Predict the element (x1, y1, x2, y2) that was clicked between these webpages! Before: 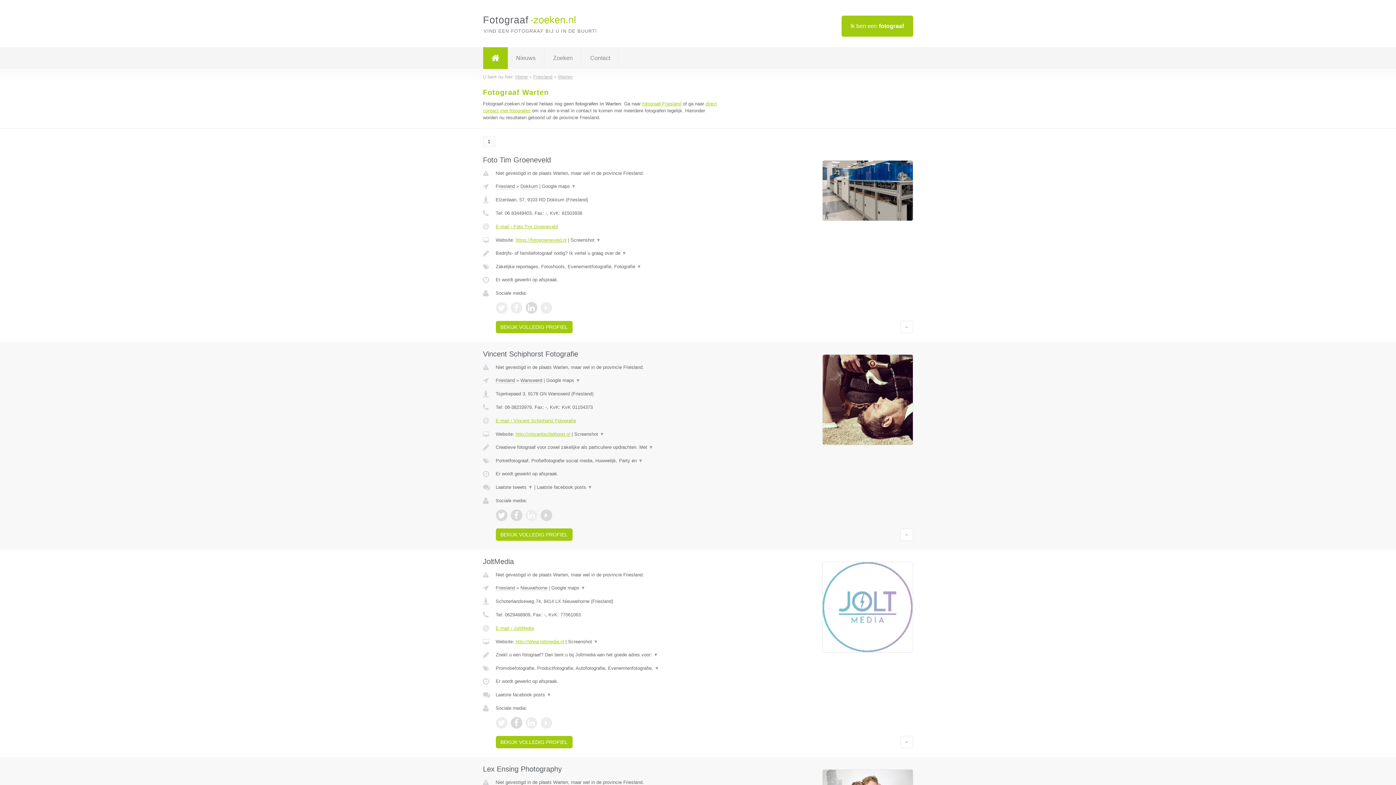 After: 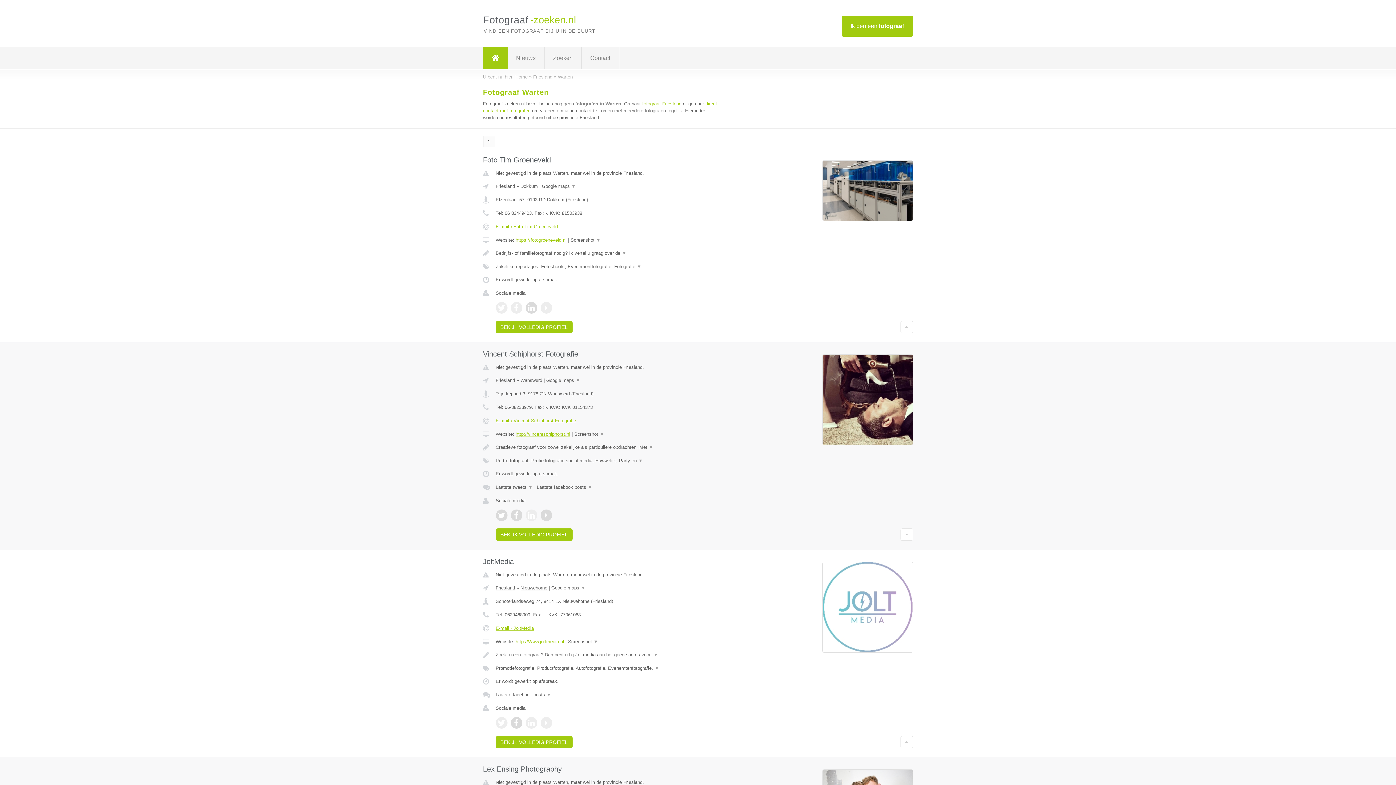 Action: bbox: (525, 509, 537, 521)